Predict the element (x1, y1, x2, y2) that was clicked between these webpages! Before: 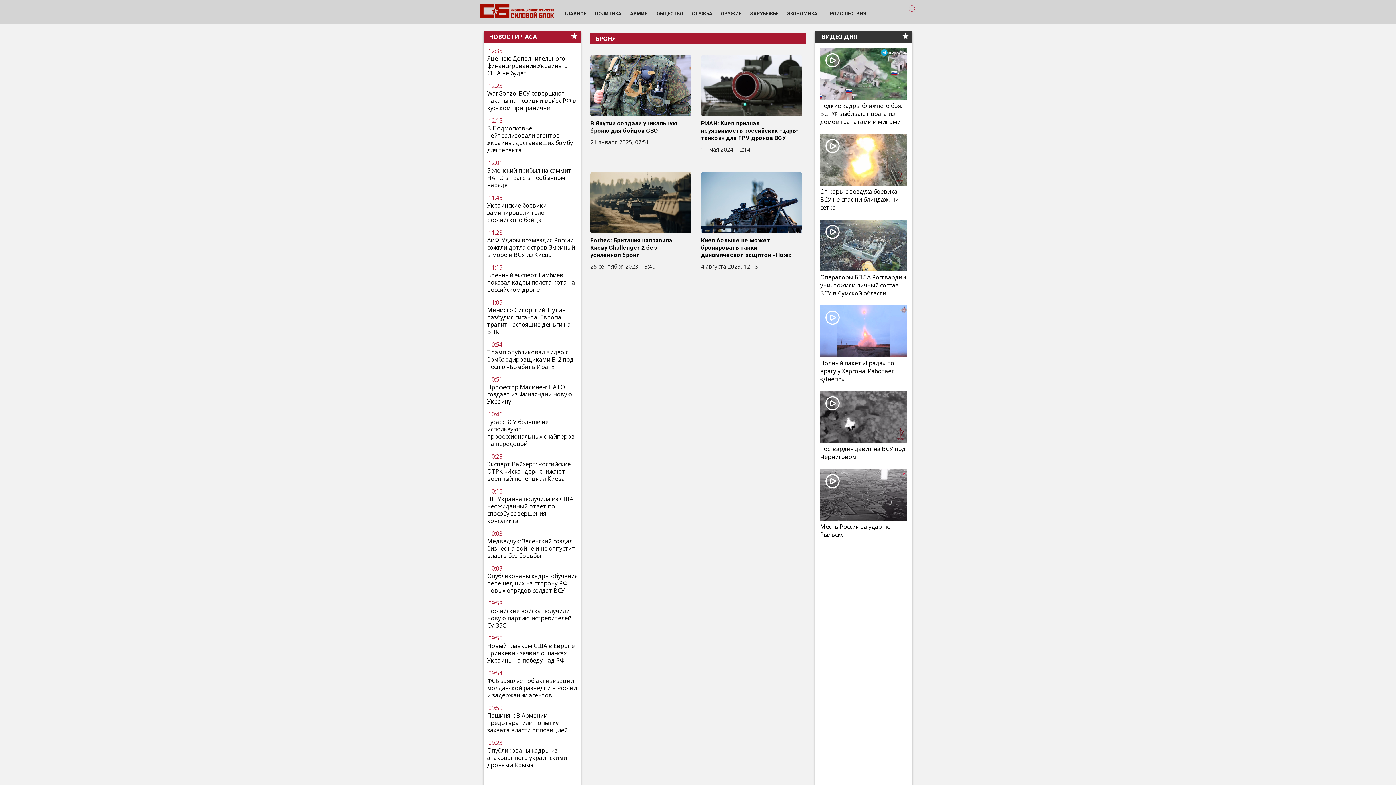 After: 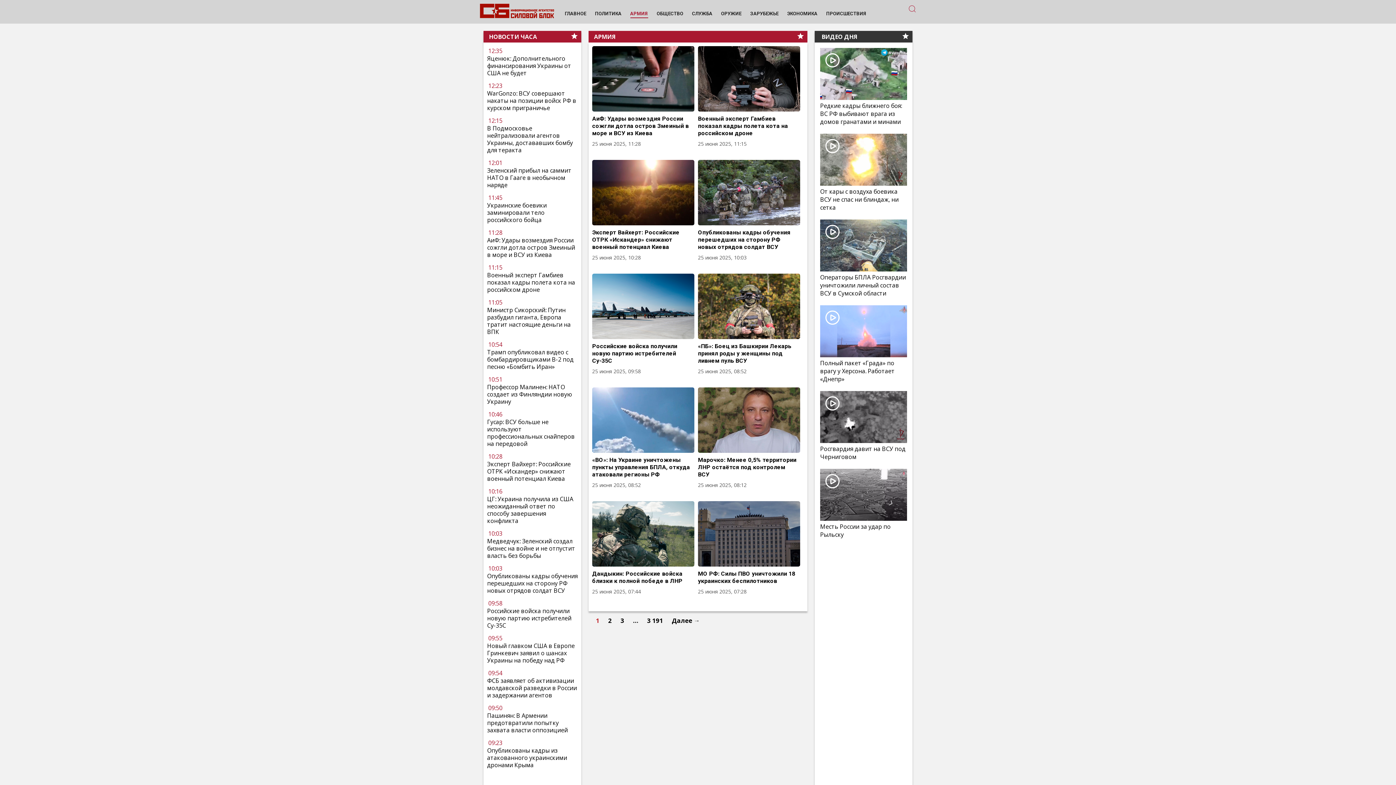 Action: label: АРМИЯ bbox: (630, 10, 648, 16)